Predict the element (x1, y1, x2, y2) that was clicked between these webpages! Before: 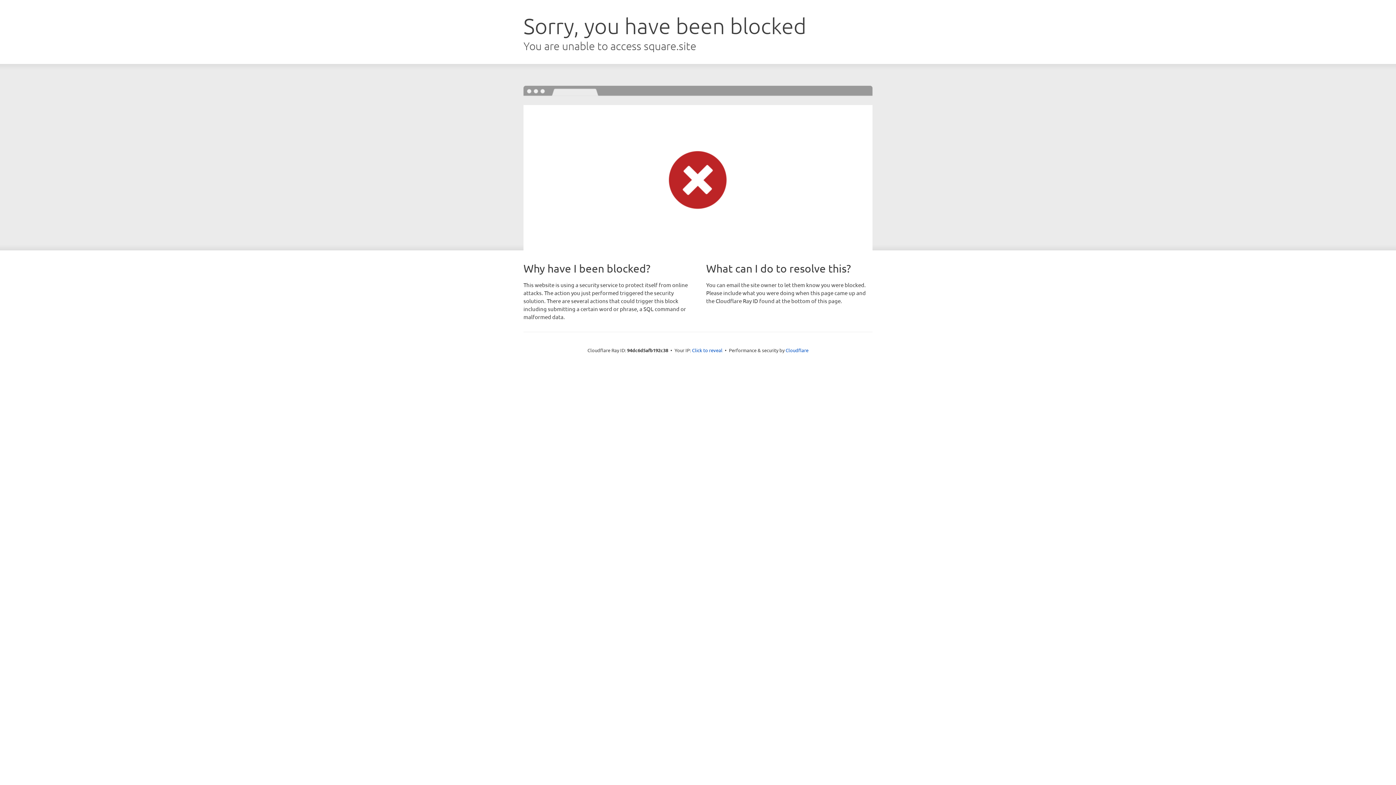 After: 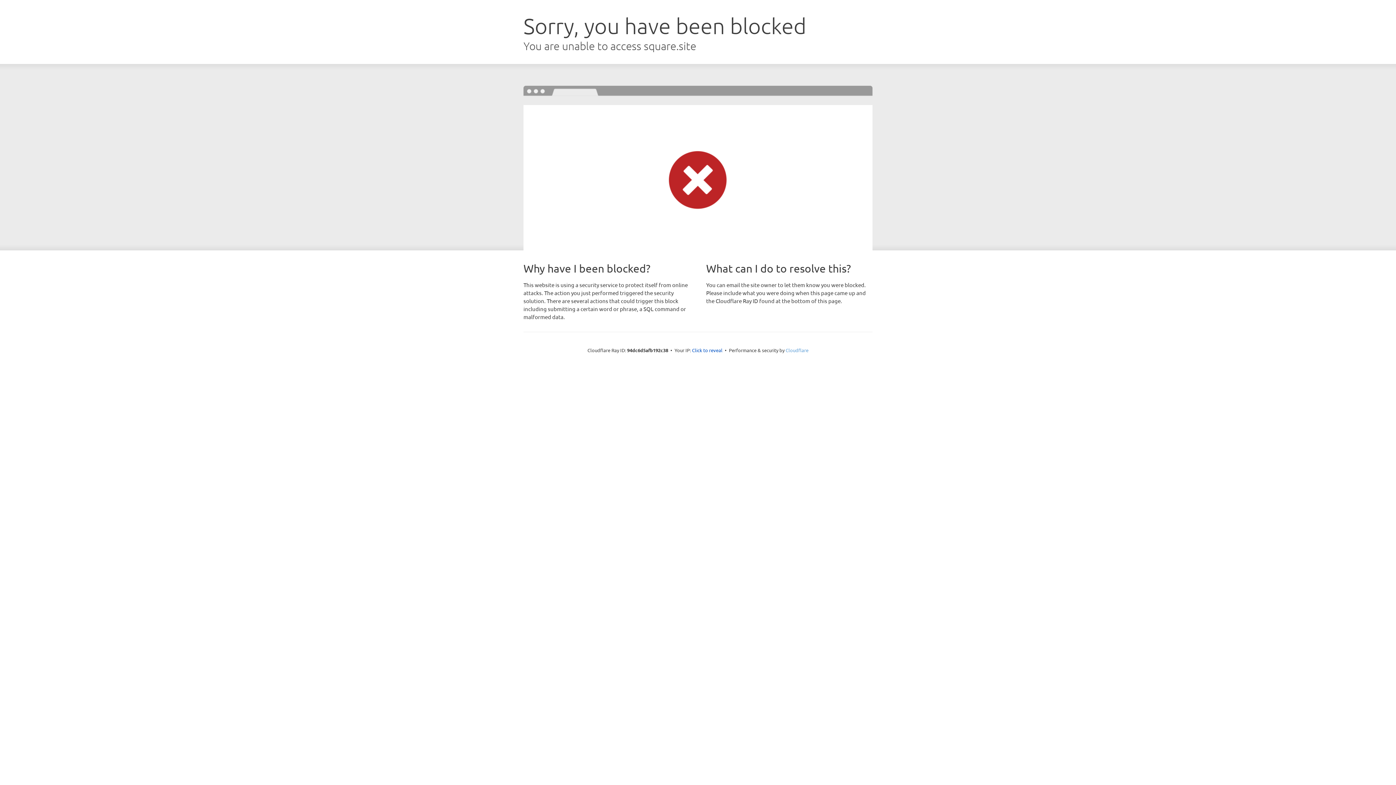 Action: label: Cloudflare bbox: (785, 347, 808, 353)